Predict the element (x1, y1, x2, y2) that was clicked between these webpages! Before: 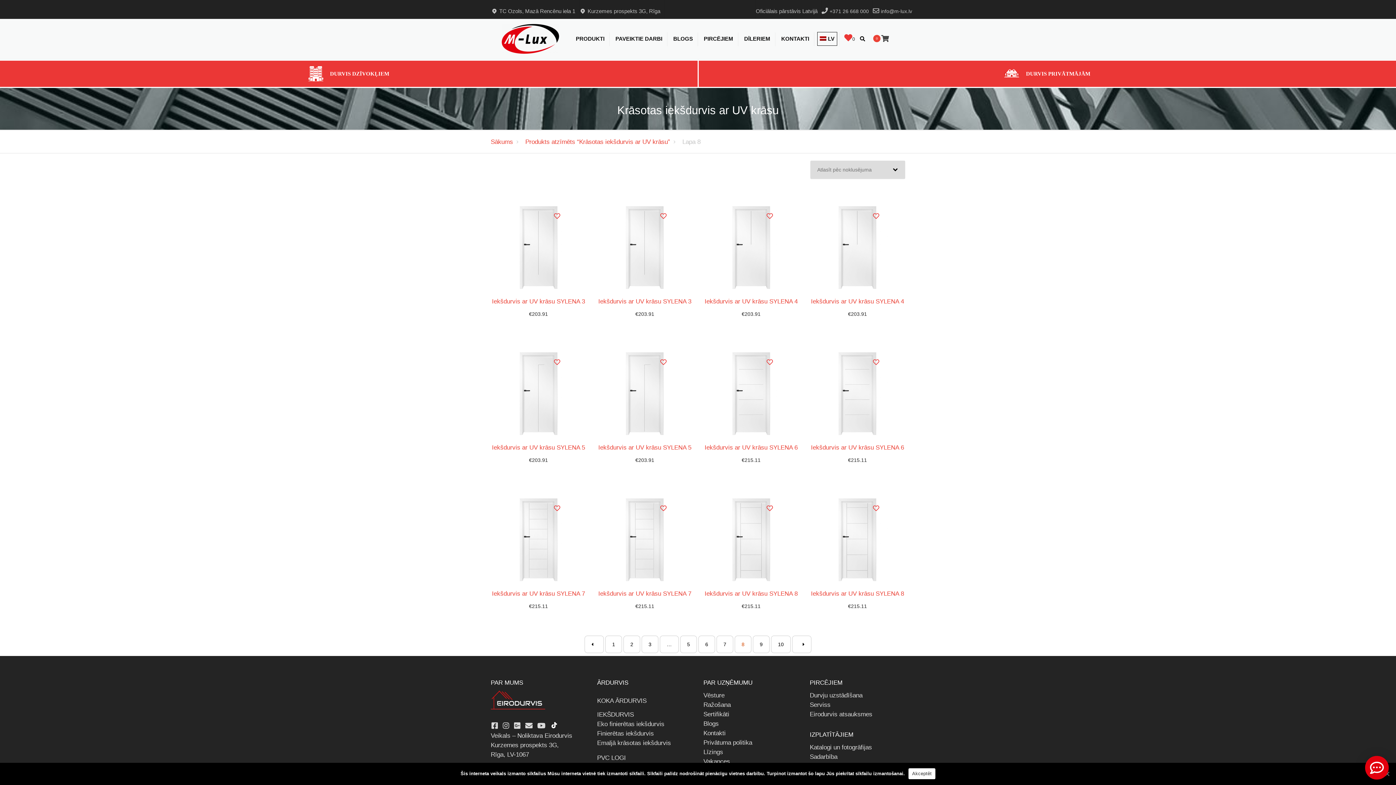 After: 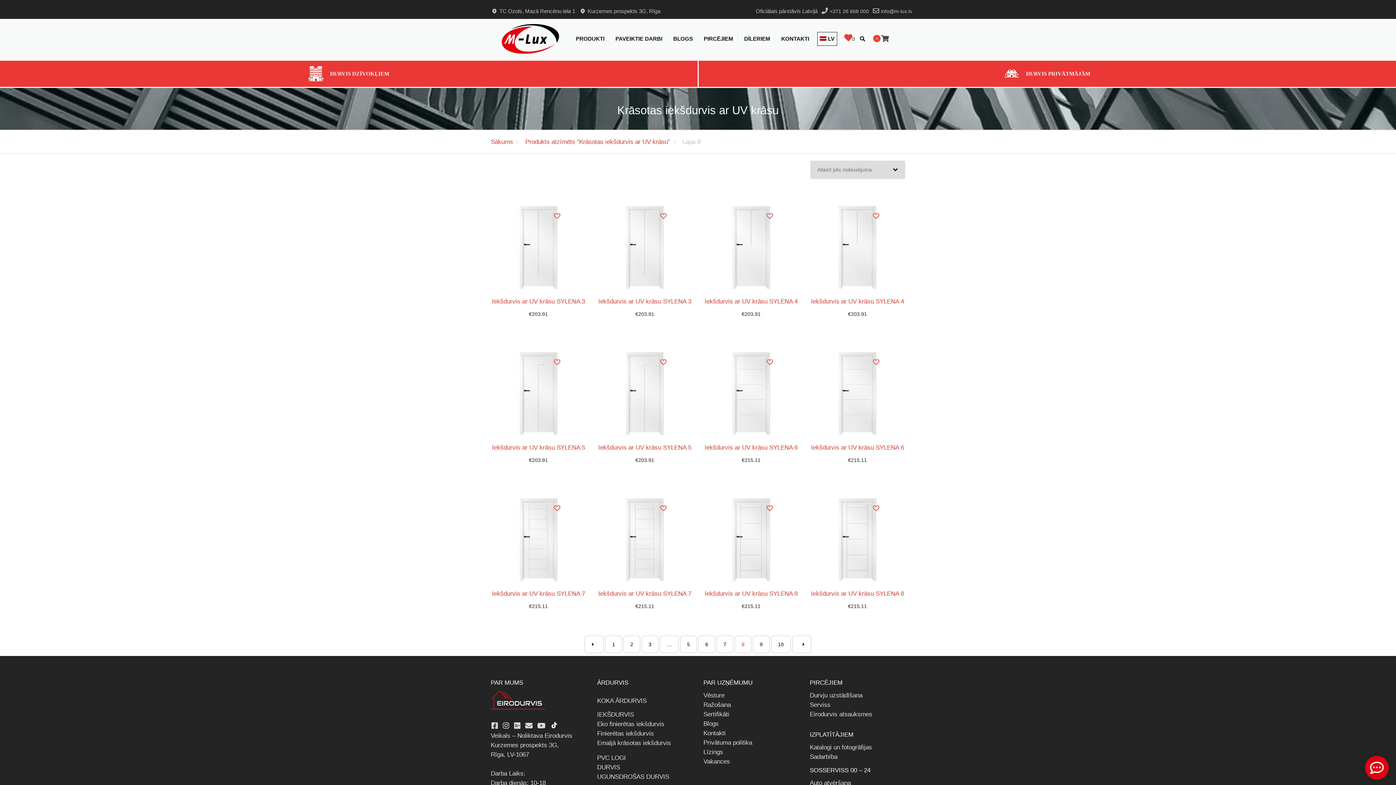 Action: label: Akceptēt bbox: (908, 768, 935, 779)